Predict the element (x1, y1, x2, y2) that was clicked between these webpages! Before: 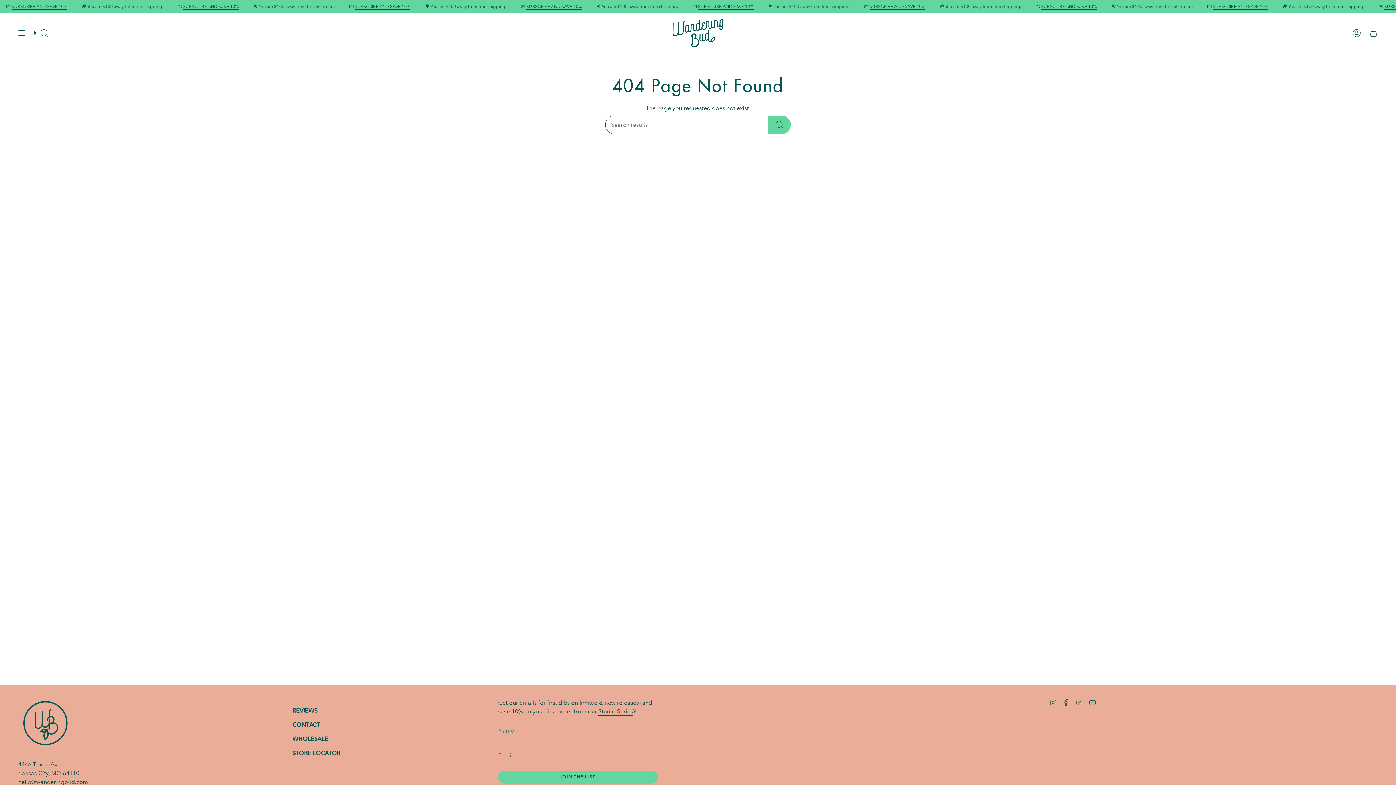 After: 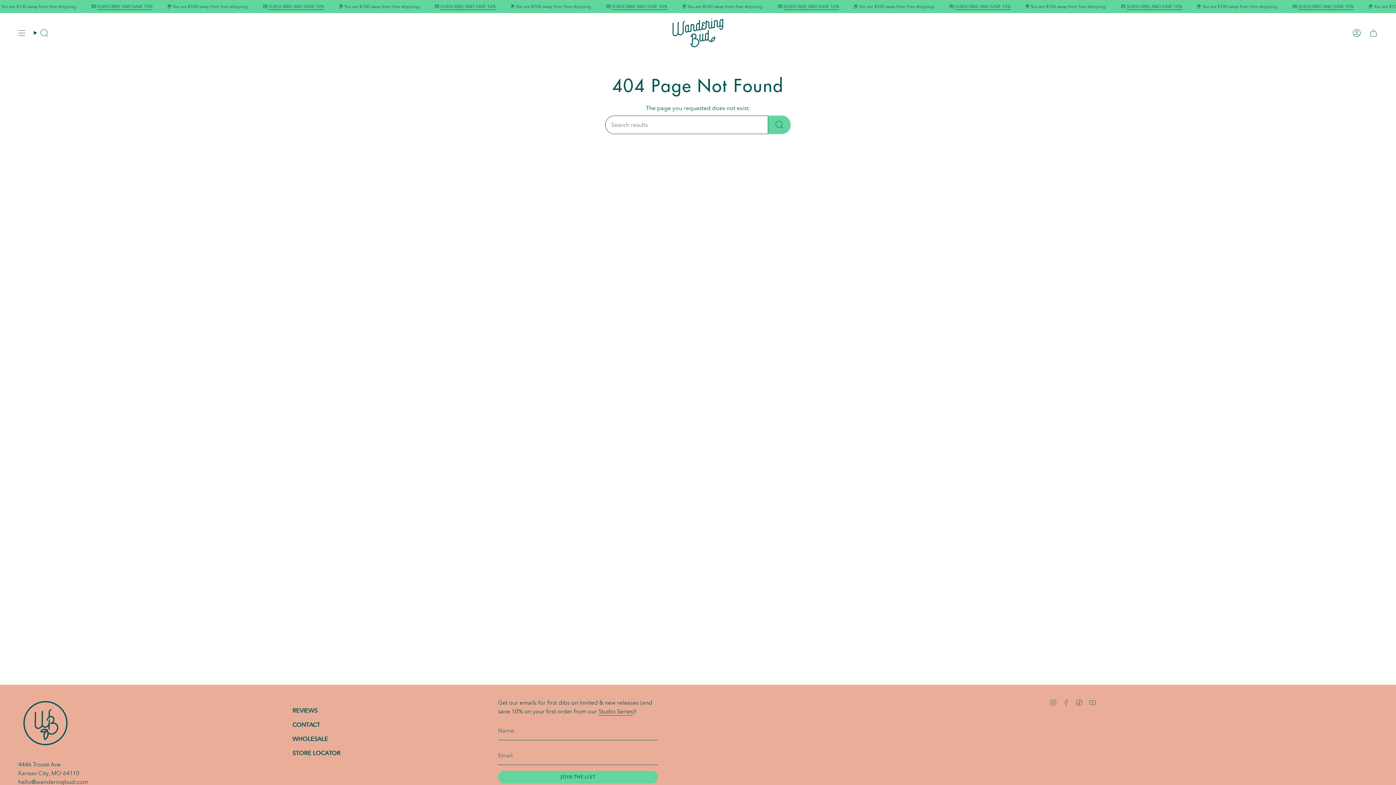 Action: label: Facebook bbox: (1062, 698, 1070, 705)